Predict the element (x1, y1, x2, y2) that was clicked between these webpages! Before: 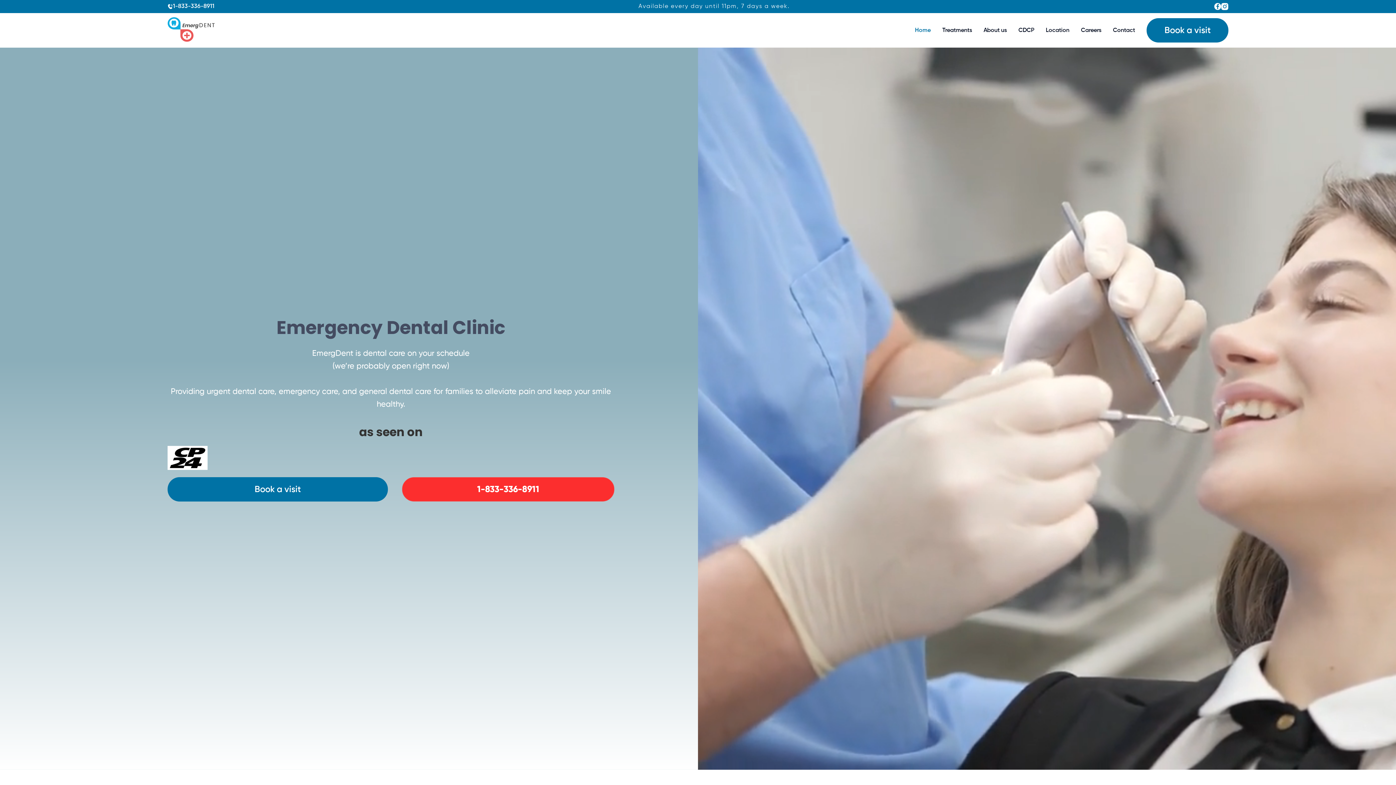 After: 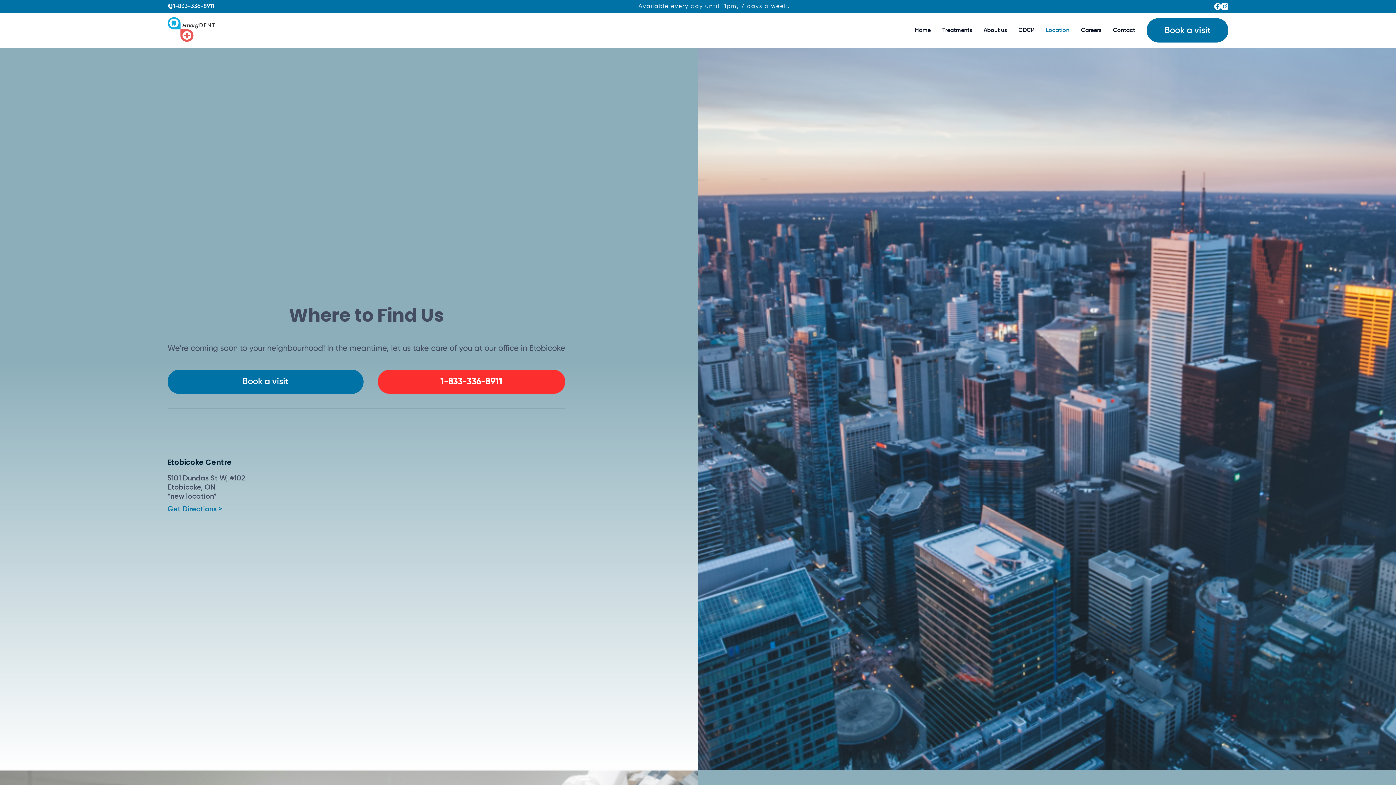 Action: label: Location bbox: (1046, 26, 1069, 34)